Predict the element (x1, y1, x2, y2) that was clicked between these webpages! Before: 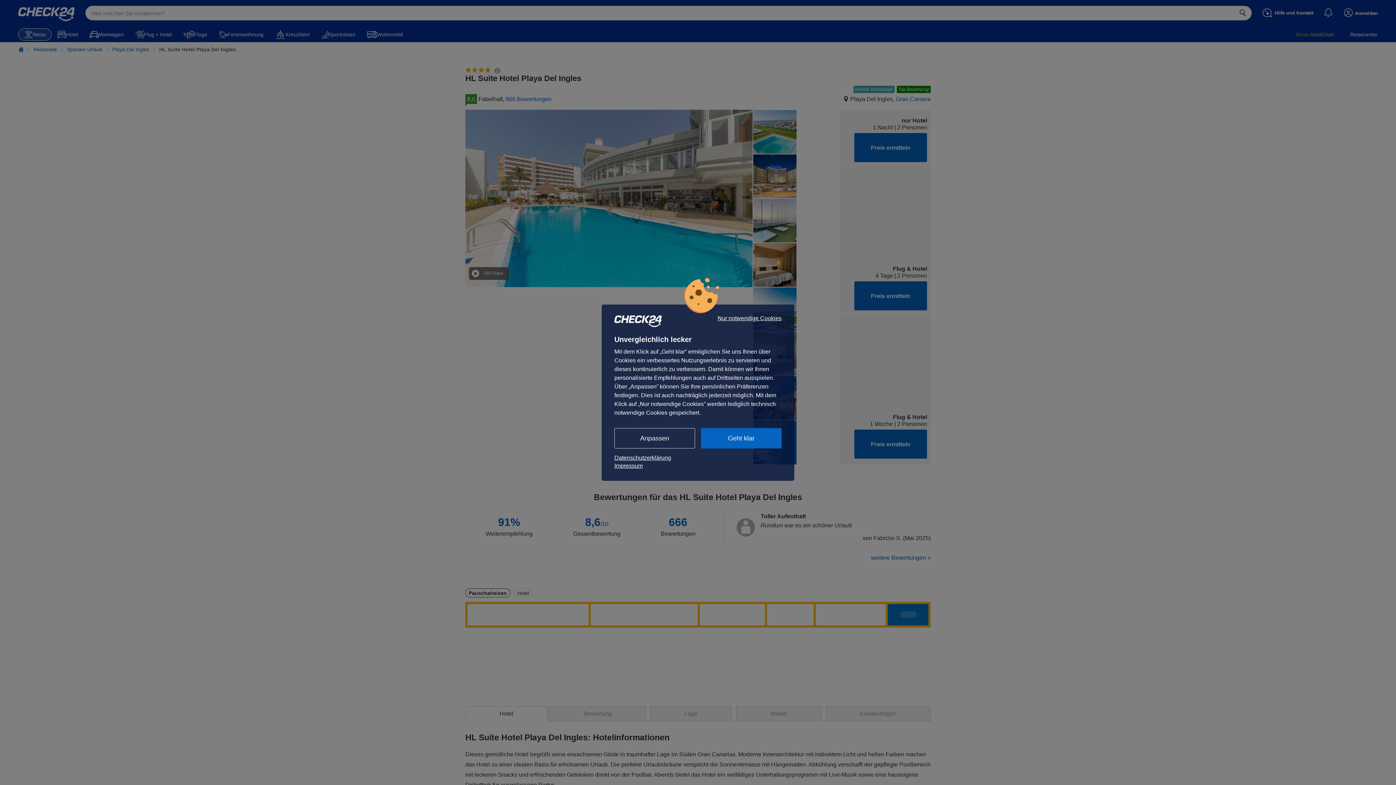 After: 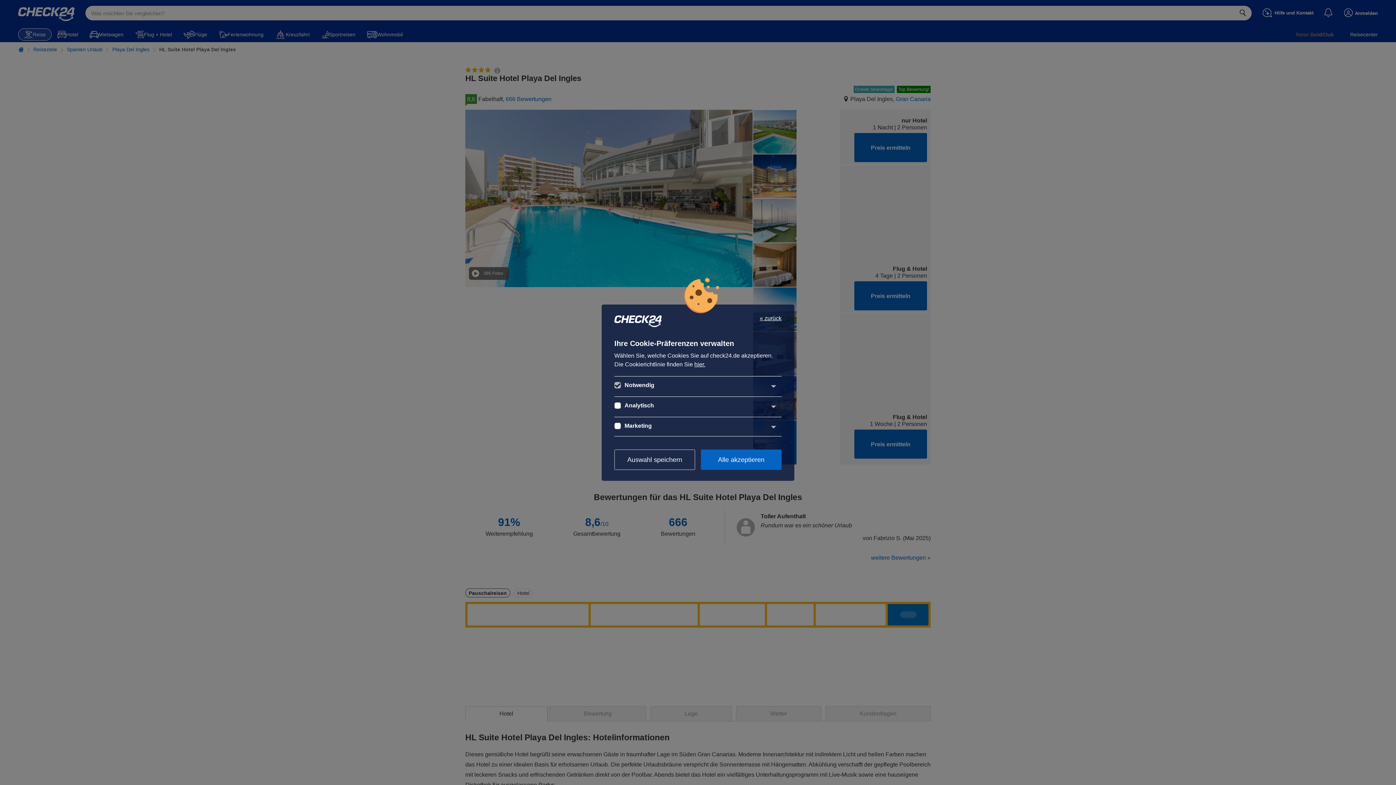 Action: bbox: (614, 428, 695, 448) label: Anpassen